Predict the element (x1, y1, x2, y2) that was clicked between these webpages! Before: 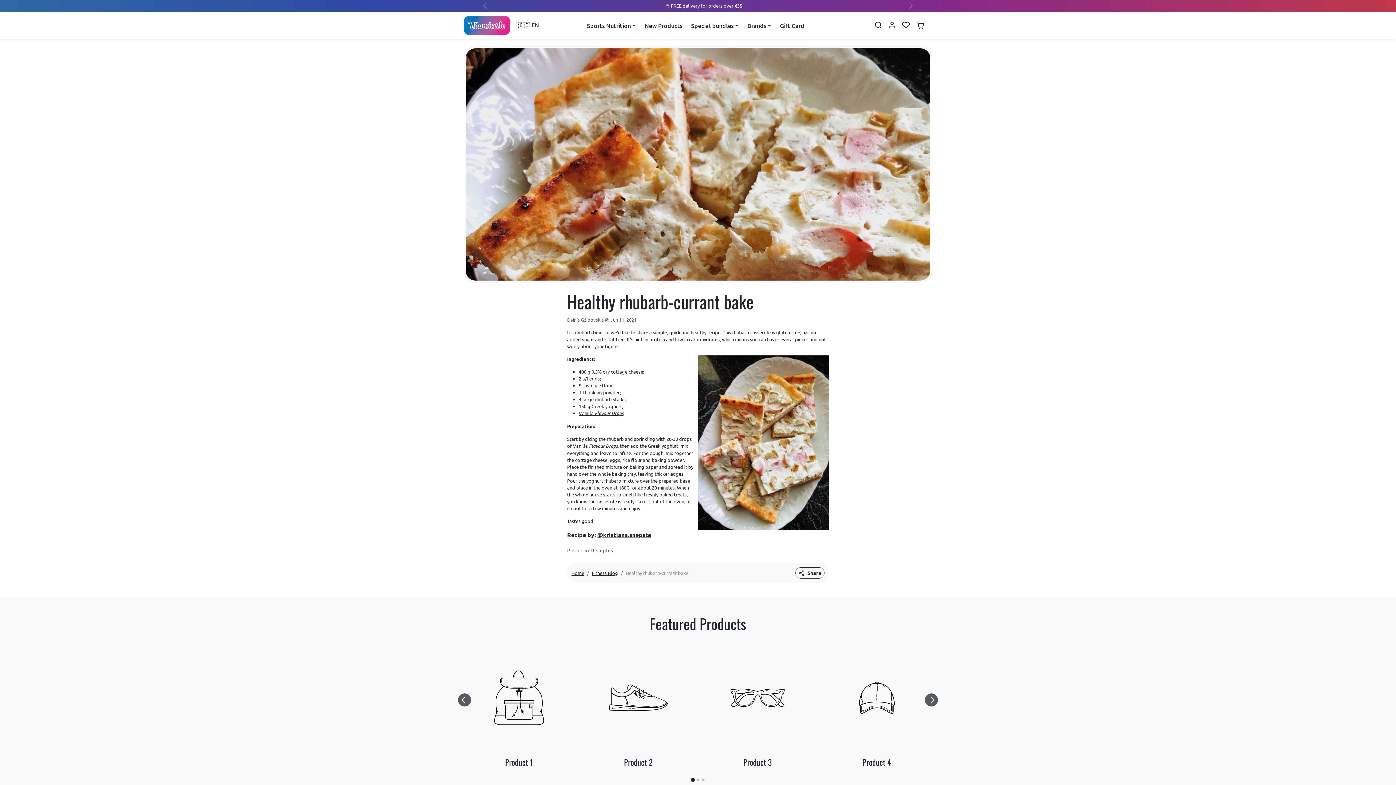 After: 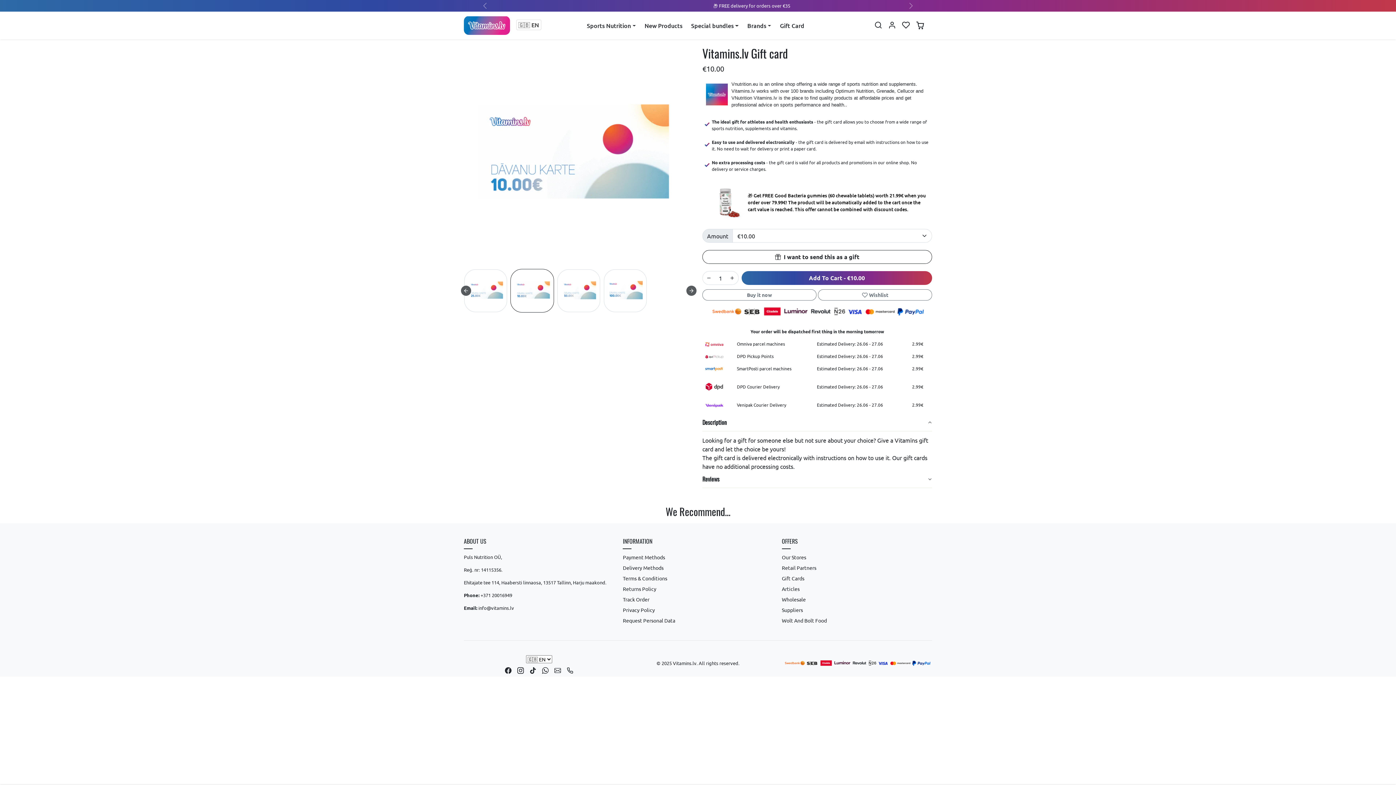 Action: bbox: (775, 19, 808, 31) label: Gift Card